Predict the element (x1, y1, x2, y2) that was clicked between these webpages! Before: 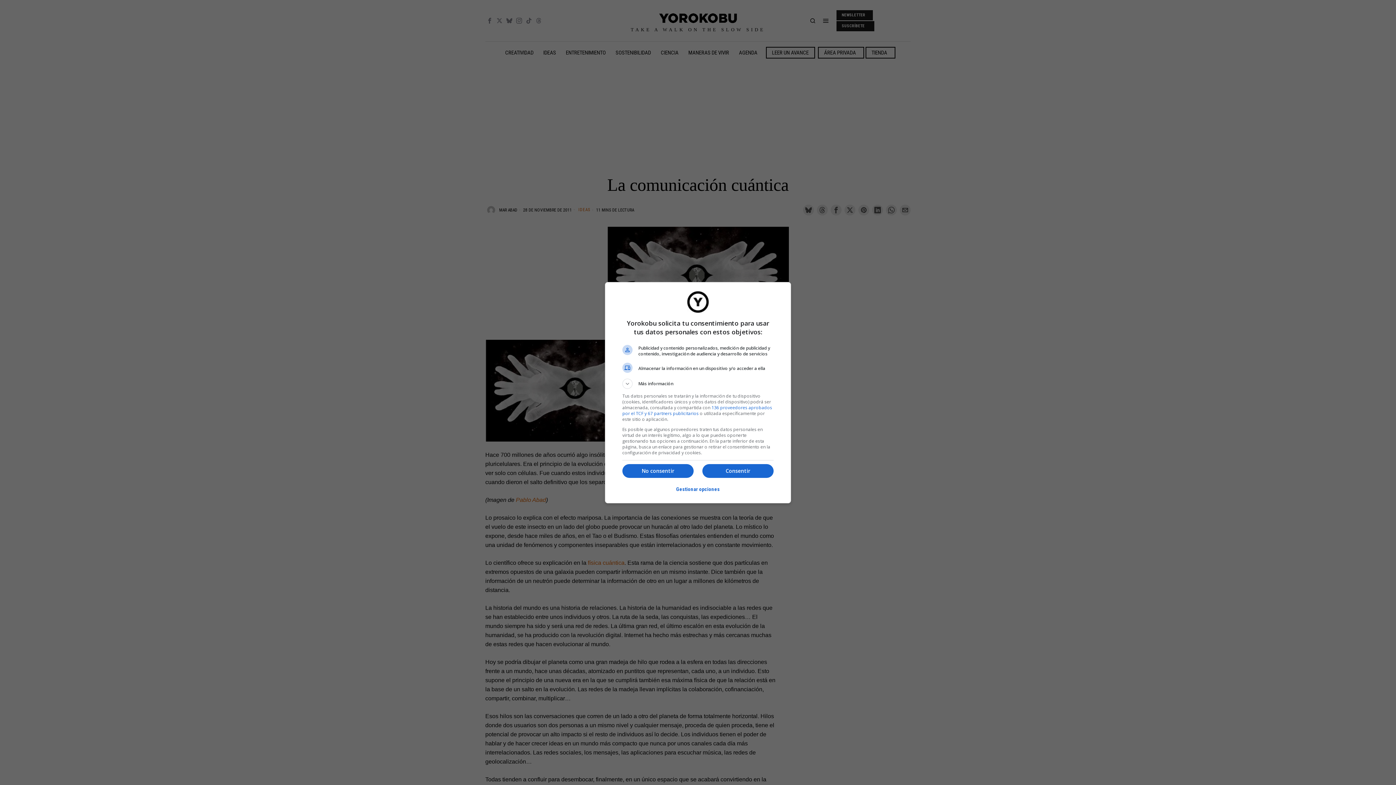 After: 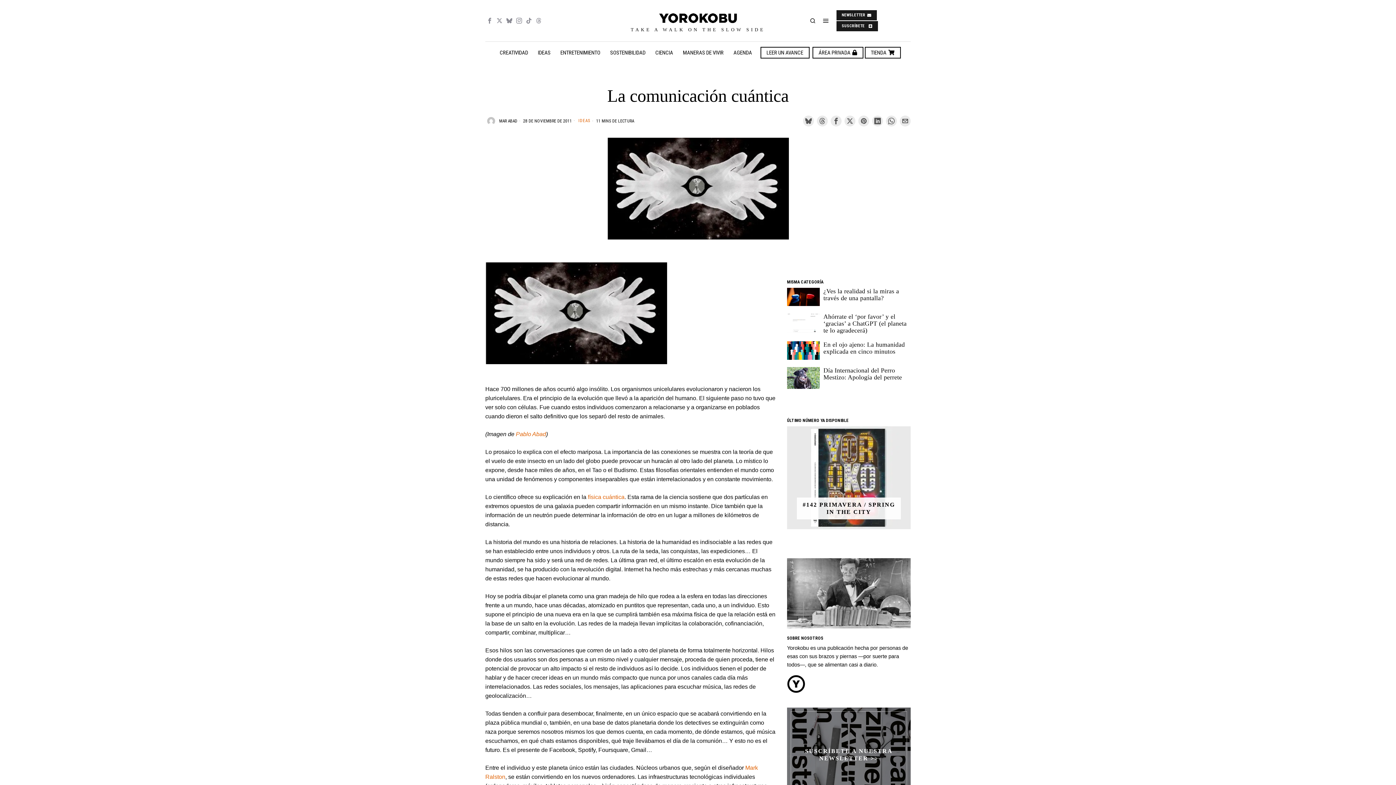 Action: bbox: (622, 464, 693, 478) label: No consentir